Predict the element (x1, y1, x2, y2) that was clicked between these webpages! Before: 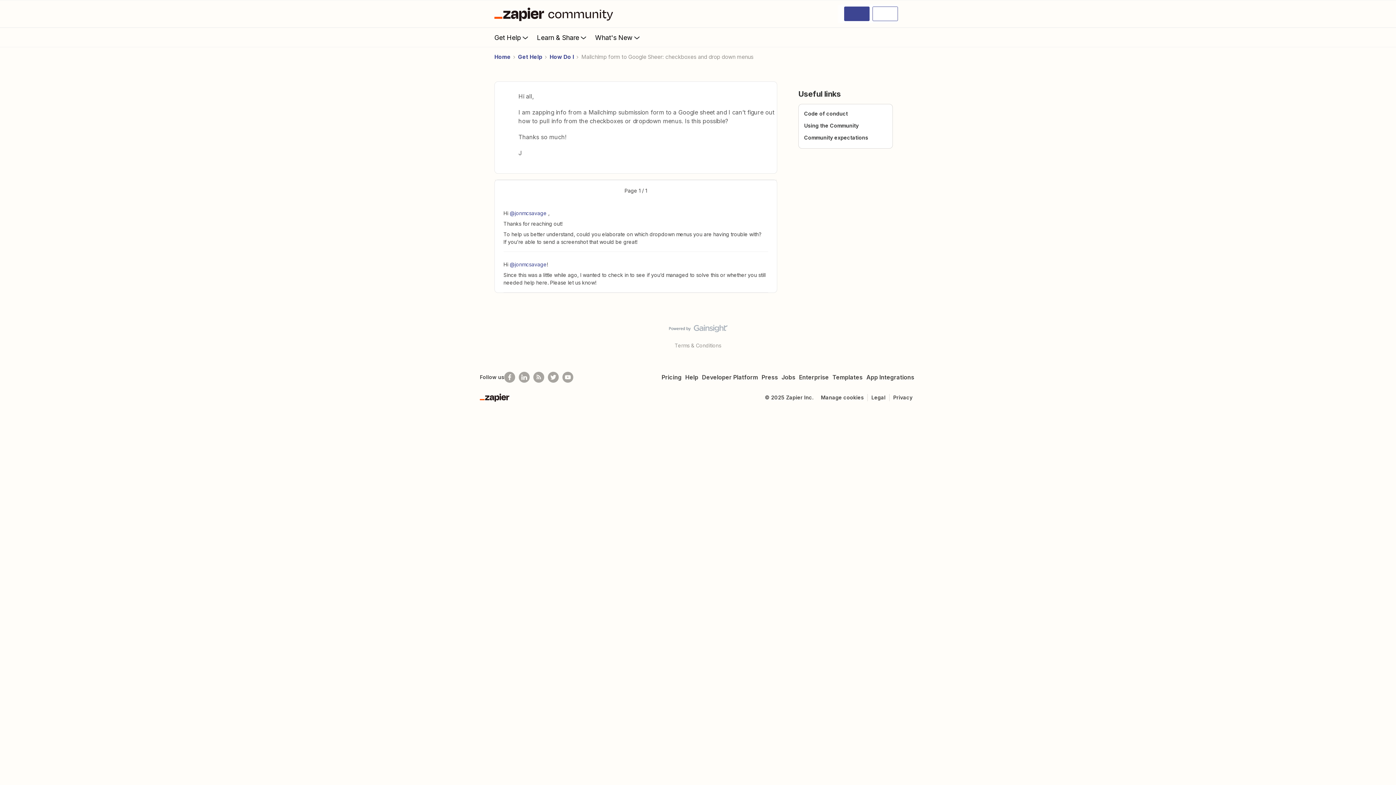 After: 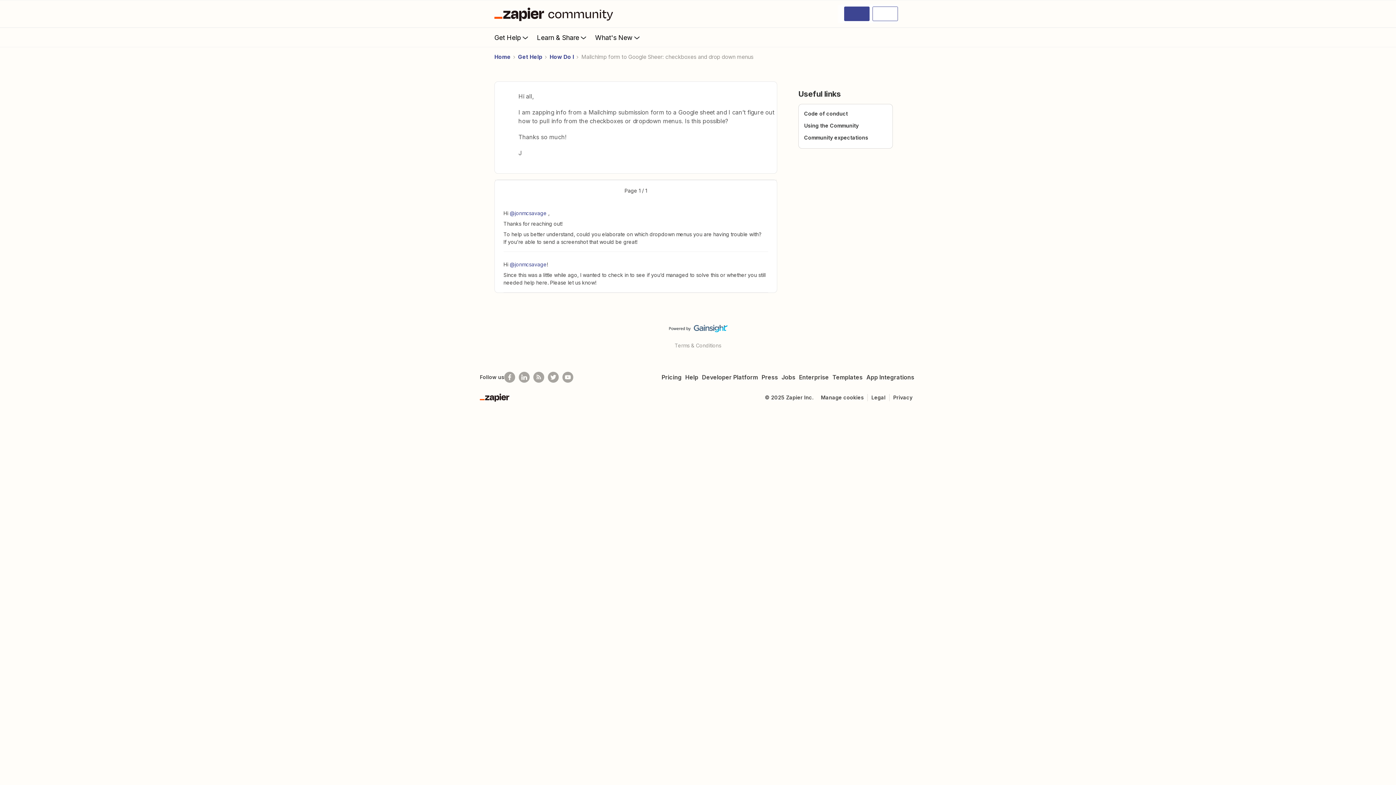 Action: bbox: (668, 325, 727, 336)